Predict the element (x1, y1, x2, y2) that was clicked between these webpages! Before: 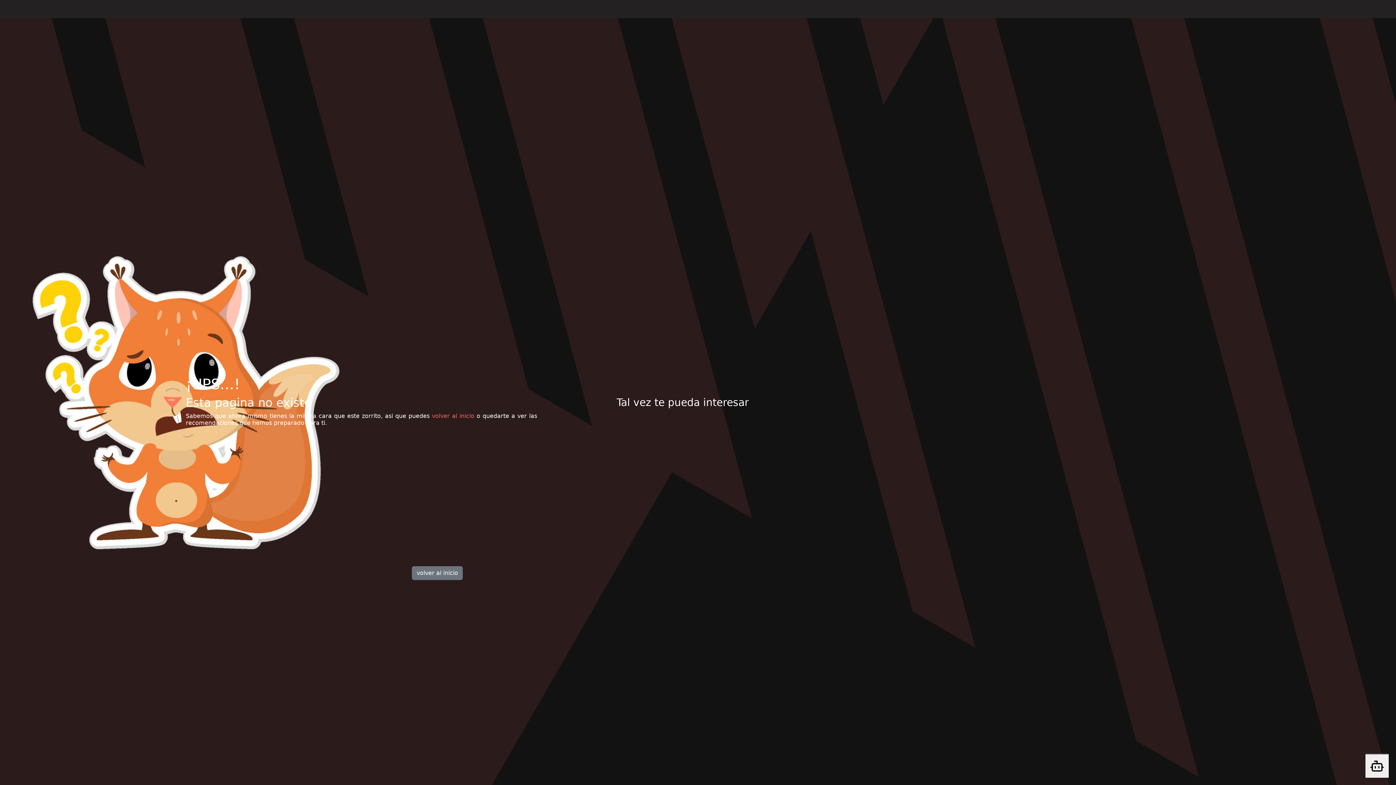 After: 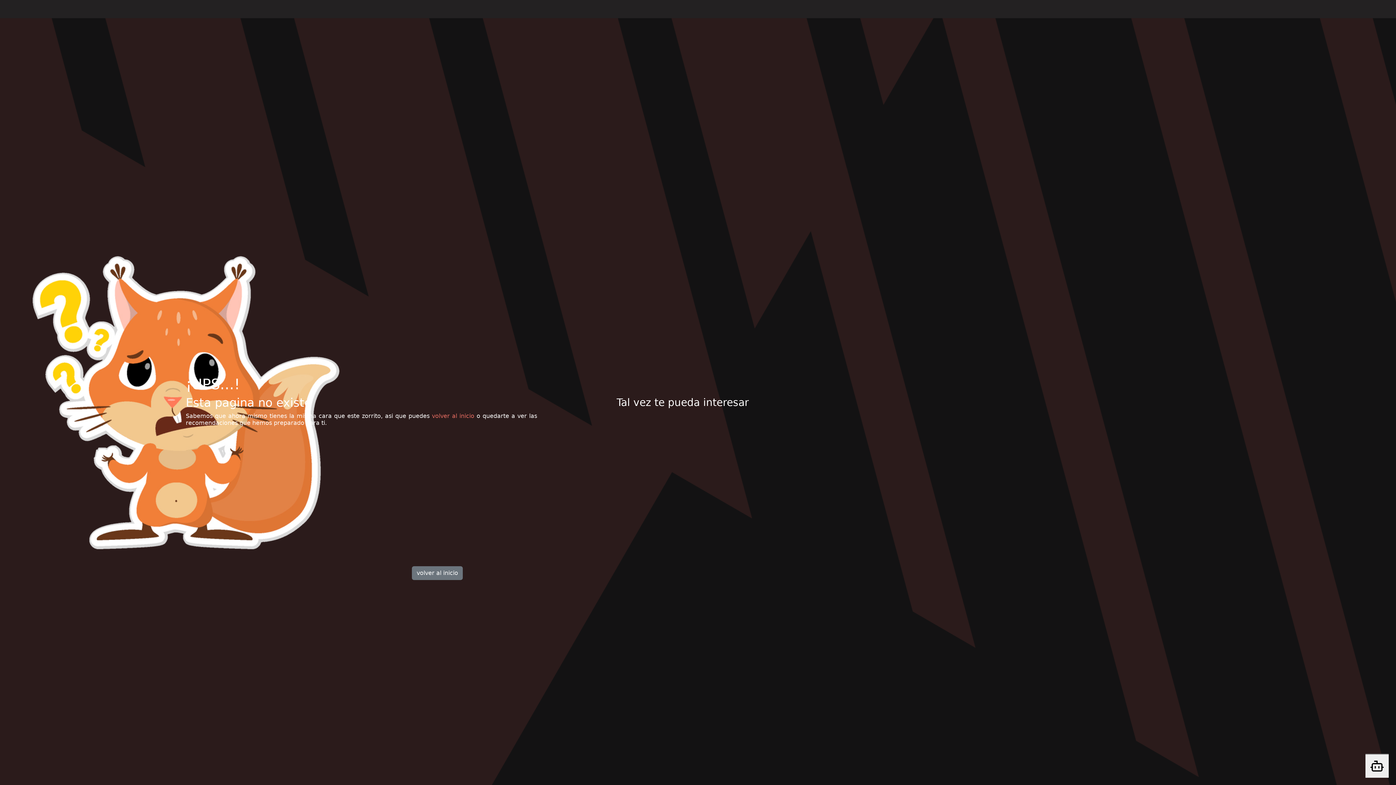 Action: bbox: (1340, 18, 1344, 18) label: Desplazarse hacia arriba